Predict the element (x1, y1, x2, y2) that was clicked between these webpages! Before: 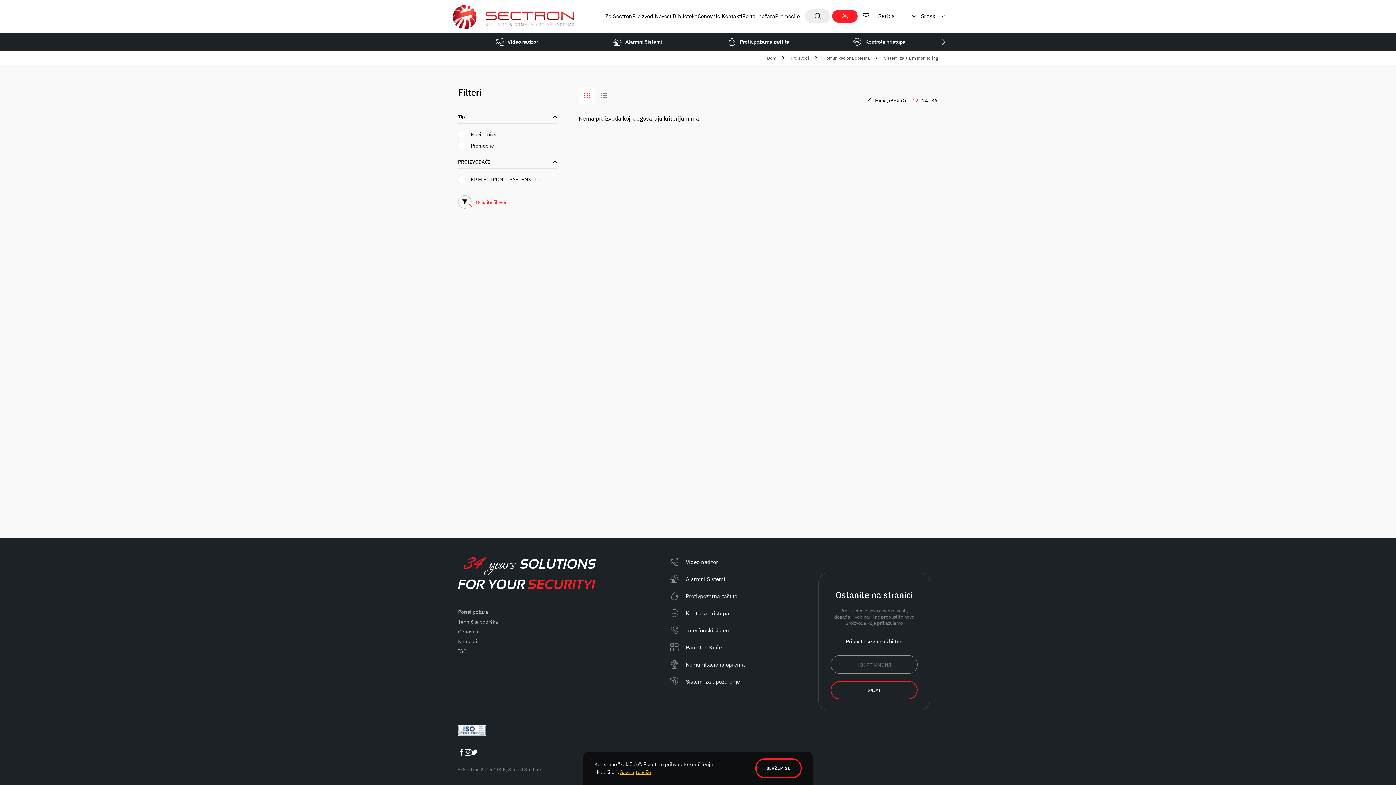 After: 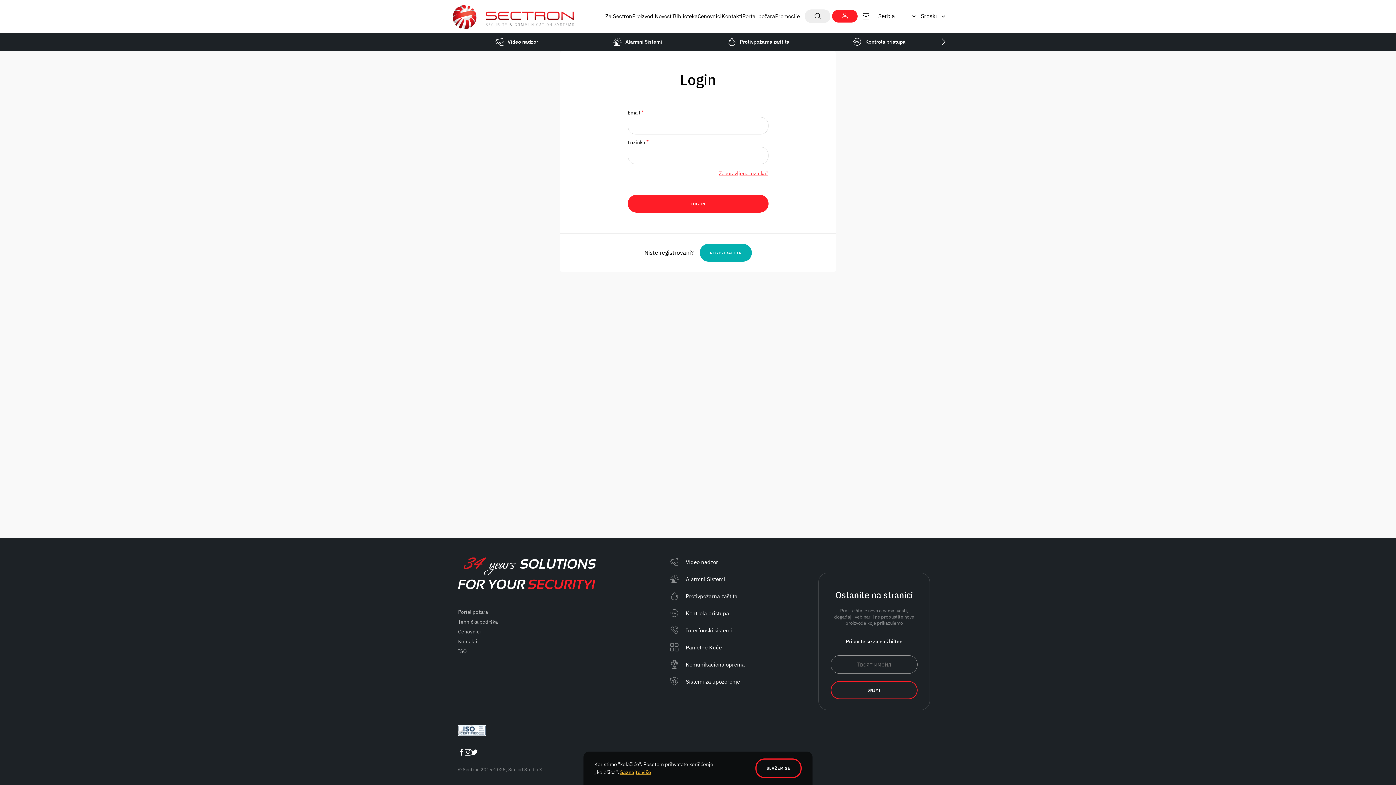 Action: bbox: (832, 9, 857, 22)